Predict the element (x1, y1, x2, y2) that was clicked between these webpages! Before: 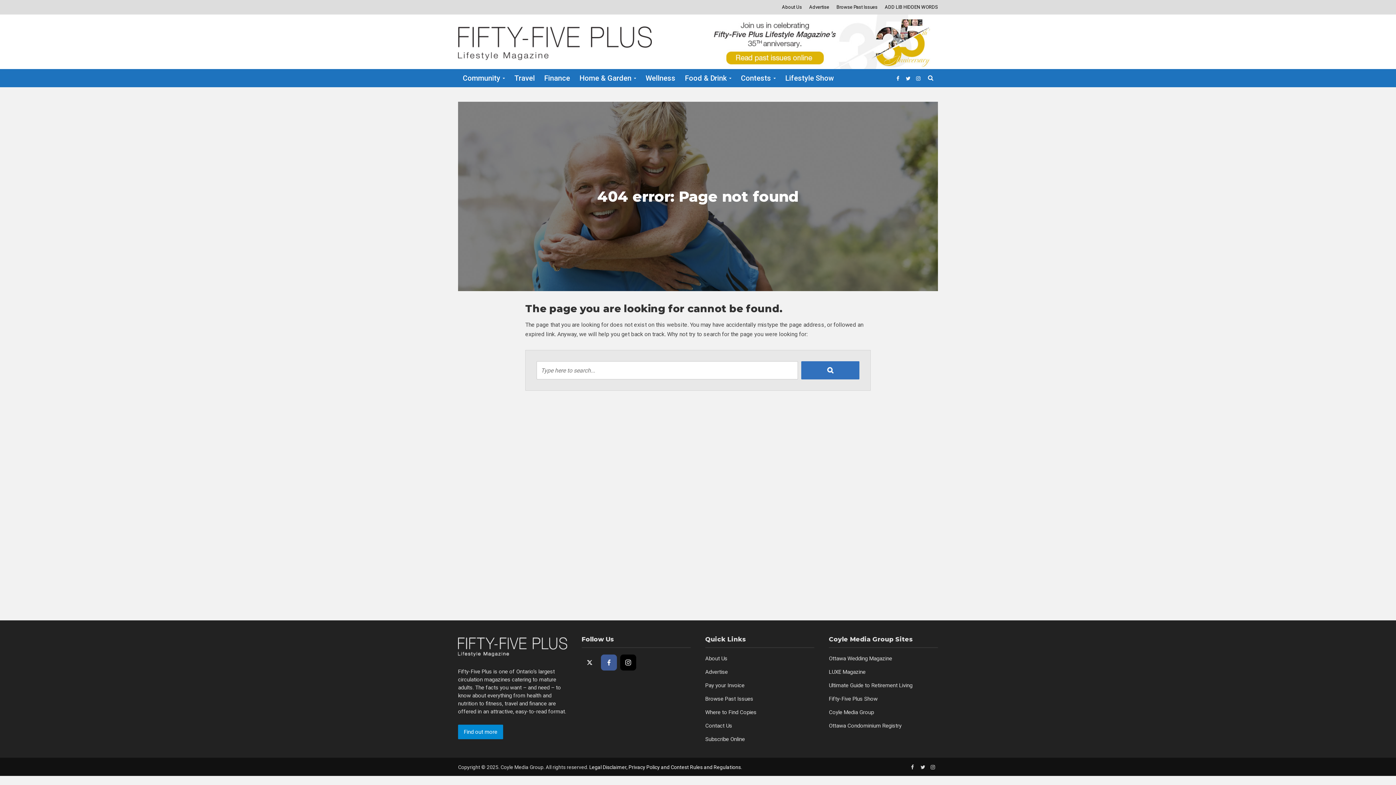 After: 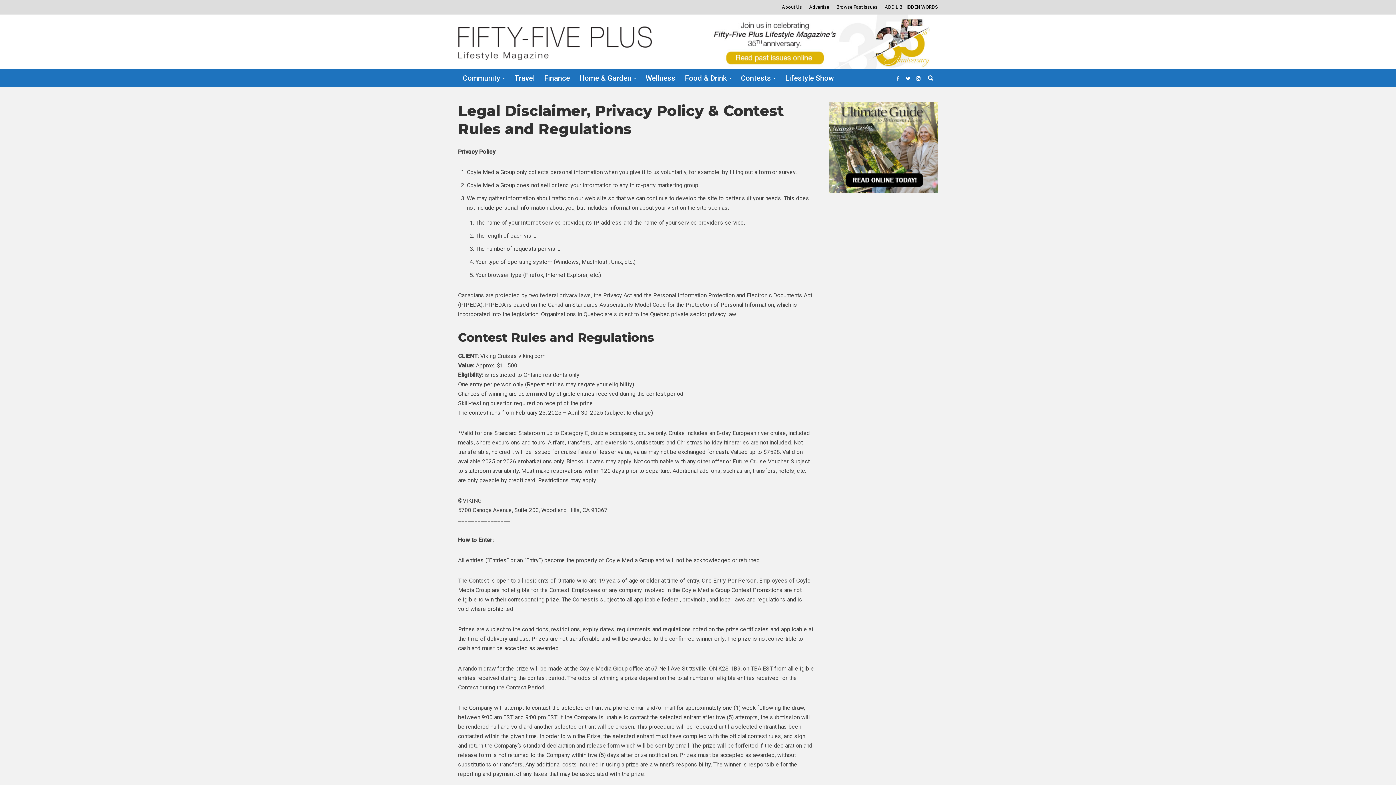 Action: bbox: (589, 764, 741, 772) label: Legal Disclaimer, Privacy Policy and Contest Rules and Regulations